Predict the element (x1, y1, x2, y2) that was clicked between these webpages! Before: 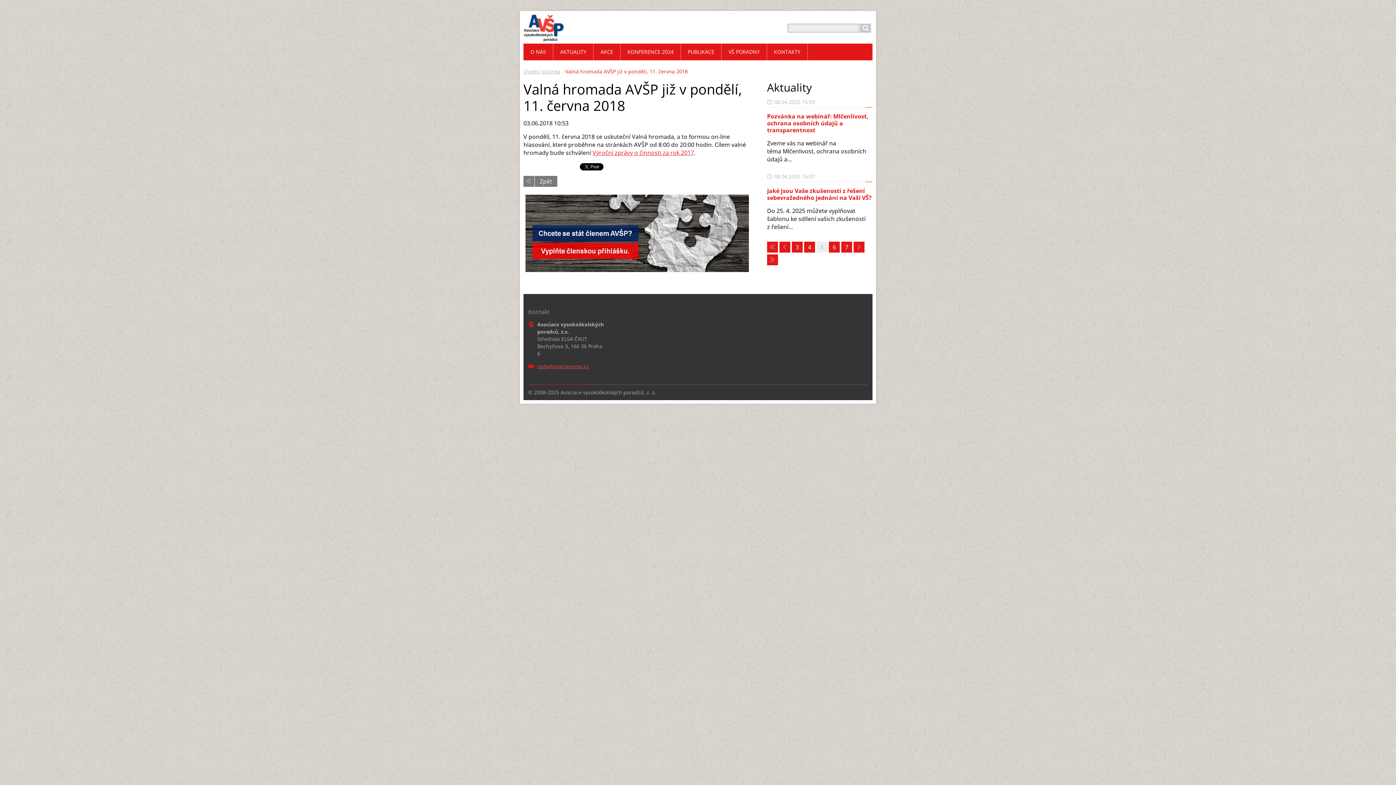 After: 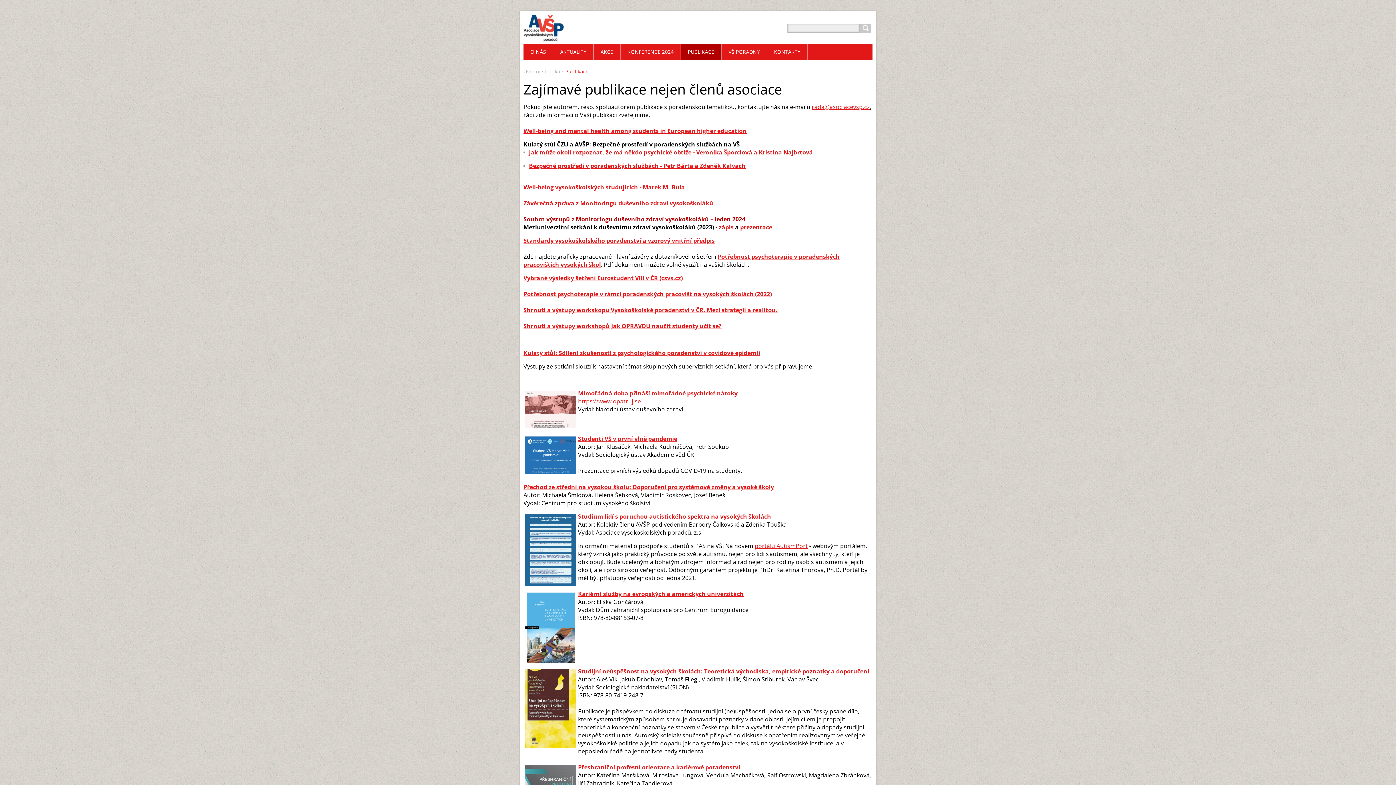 Action: label: PUBLIKACE bbox: (681, 43, 721, 60)